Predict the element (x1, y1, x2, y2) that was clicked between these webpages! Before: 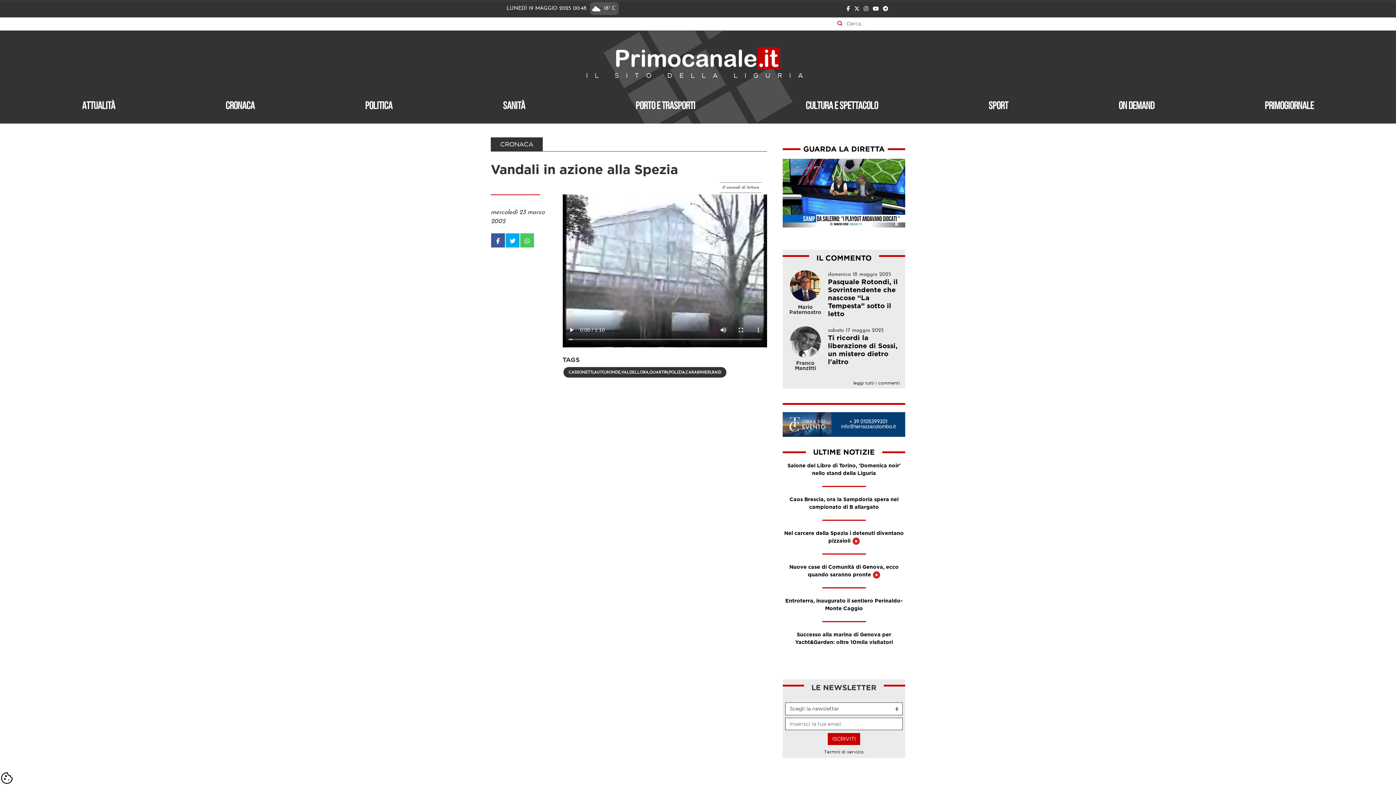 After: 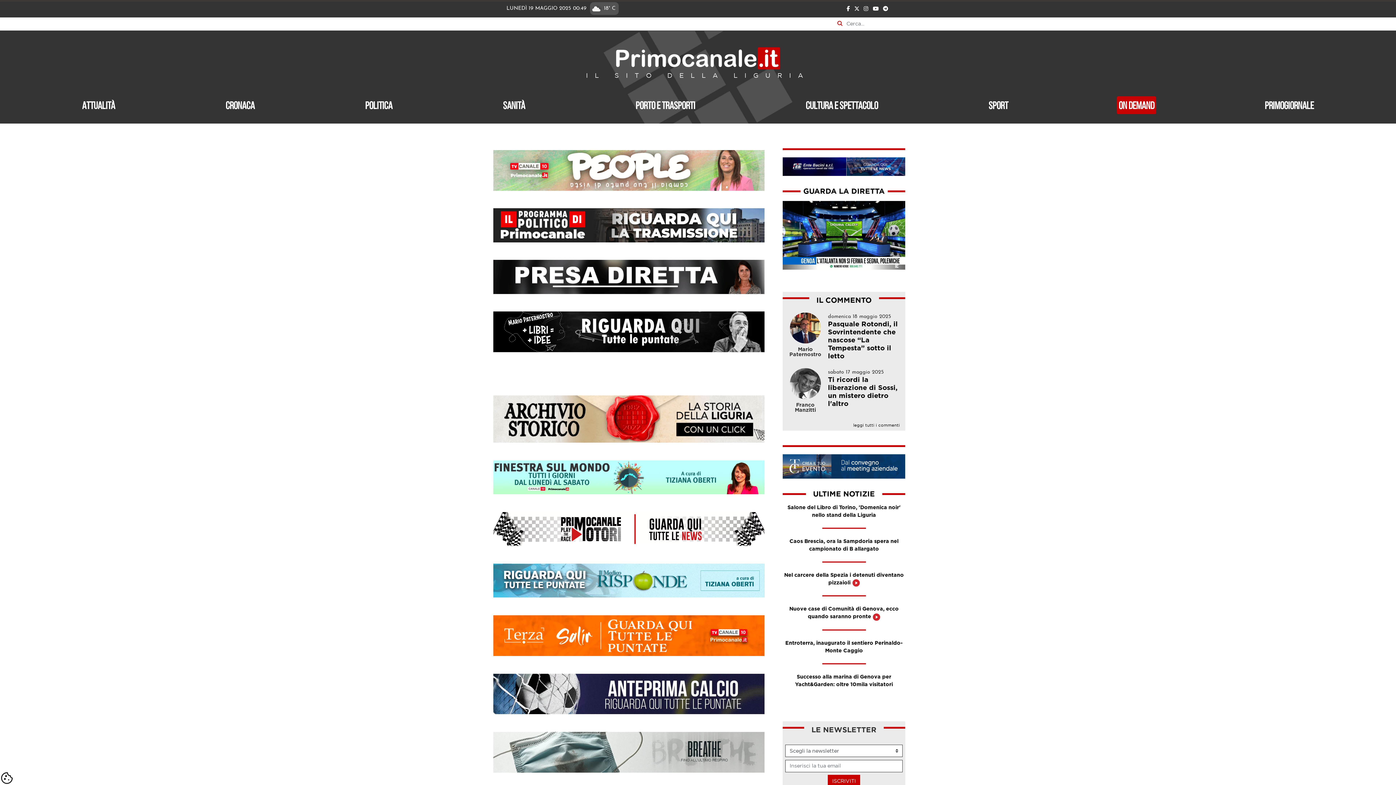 Action: label: On demand bbox: (1117, 96, 1156, 114)